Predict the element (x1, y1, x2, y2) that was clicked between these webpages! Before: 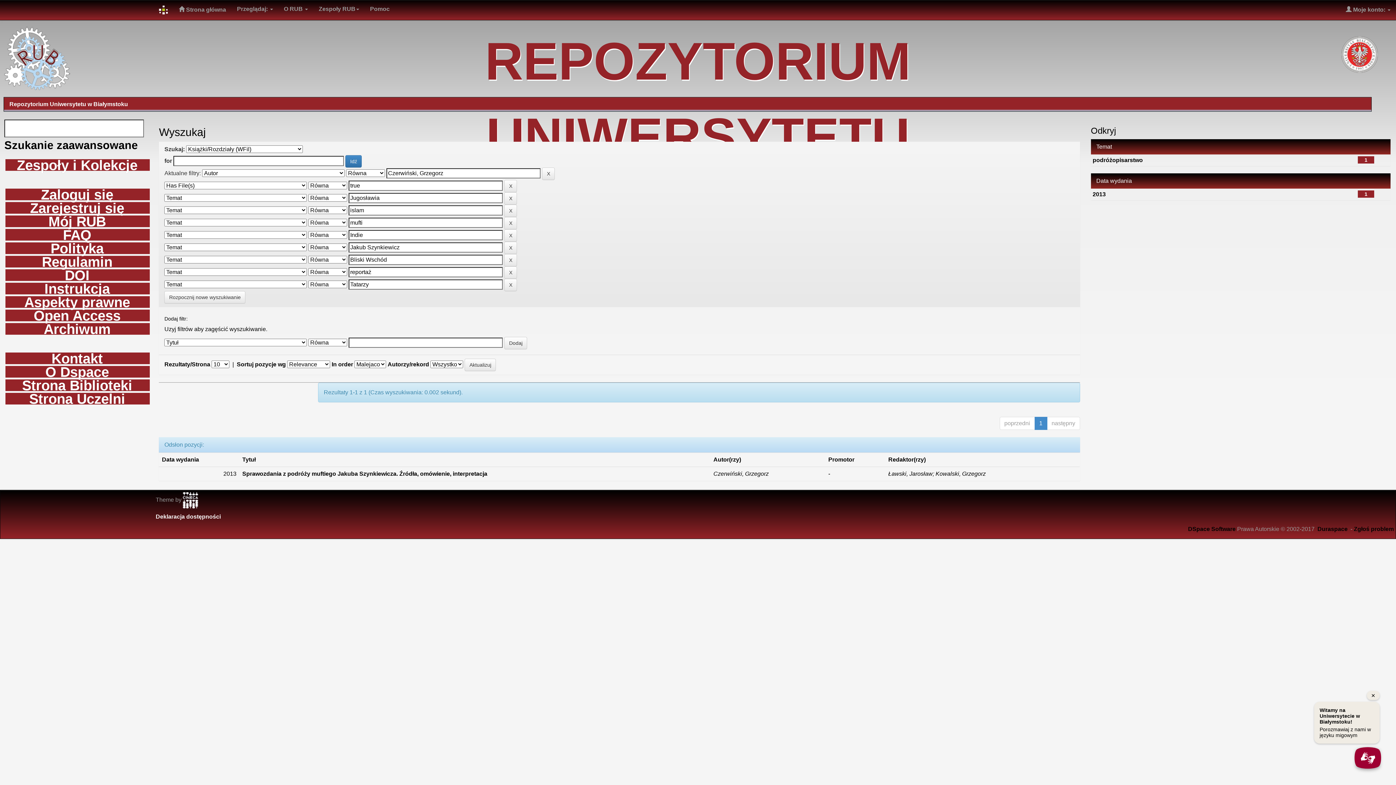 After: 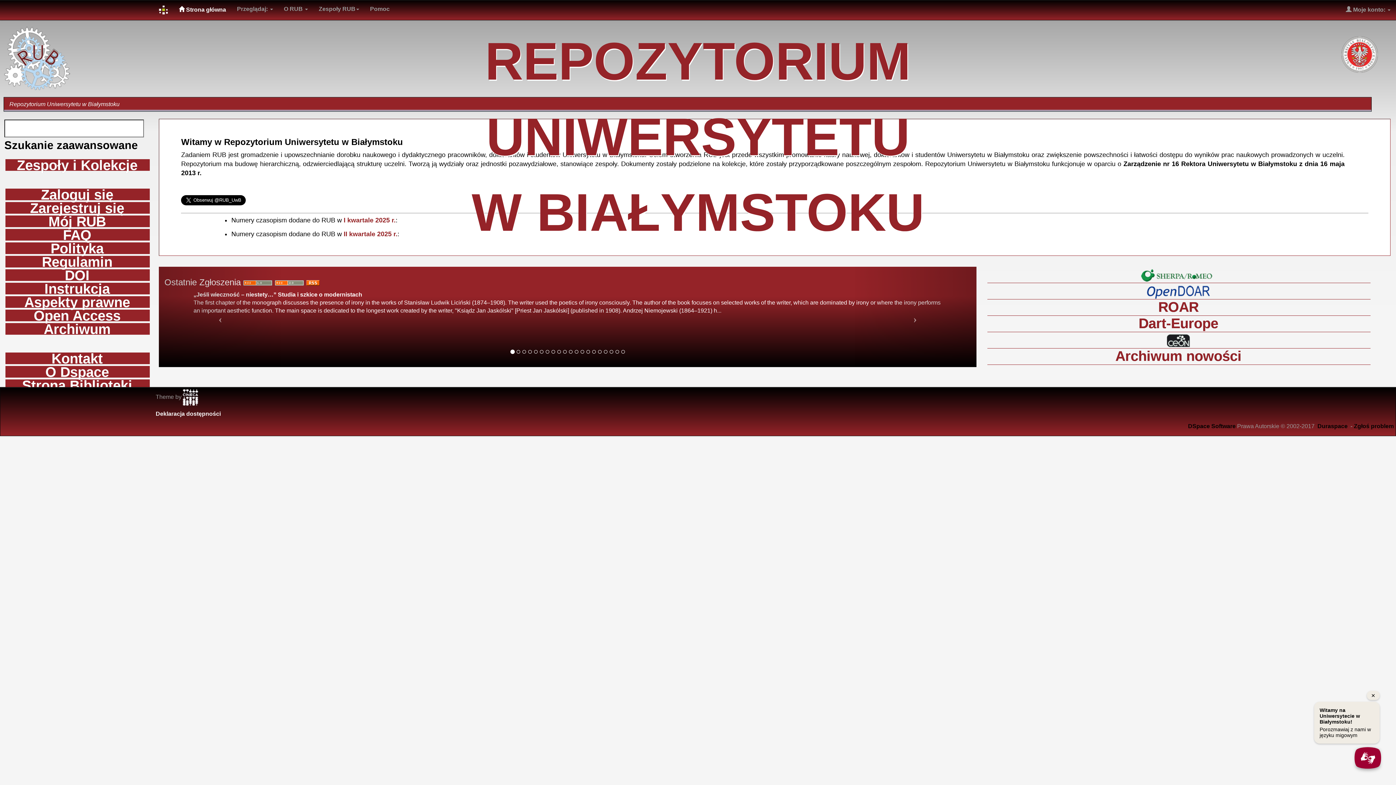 Action: bbox: (9, 101, 128, 107) label: Repozytorium Uniwersytetu w Białymstoku